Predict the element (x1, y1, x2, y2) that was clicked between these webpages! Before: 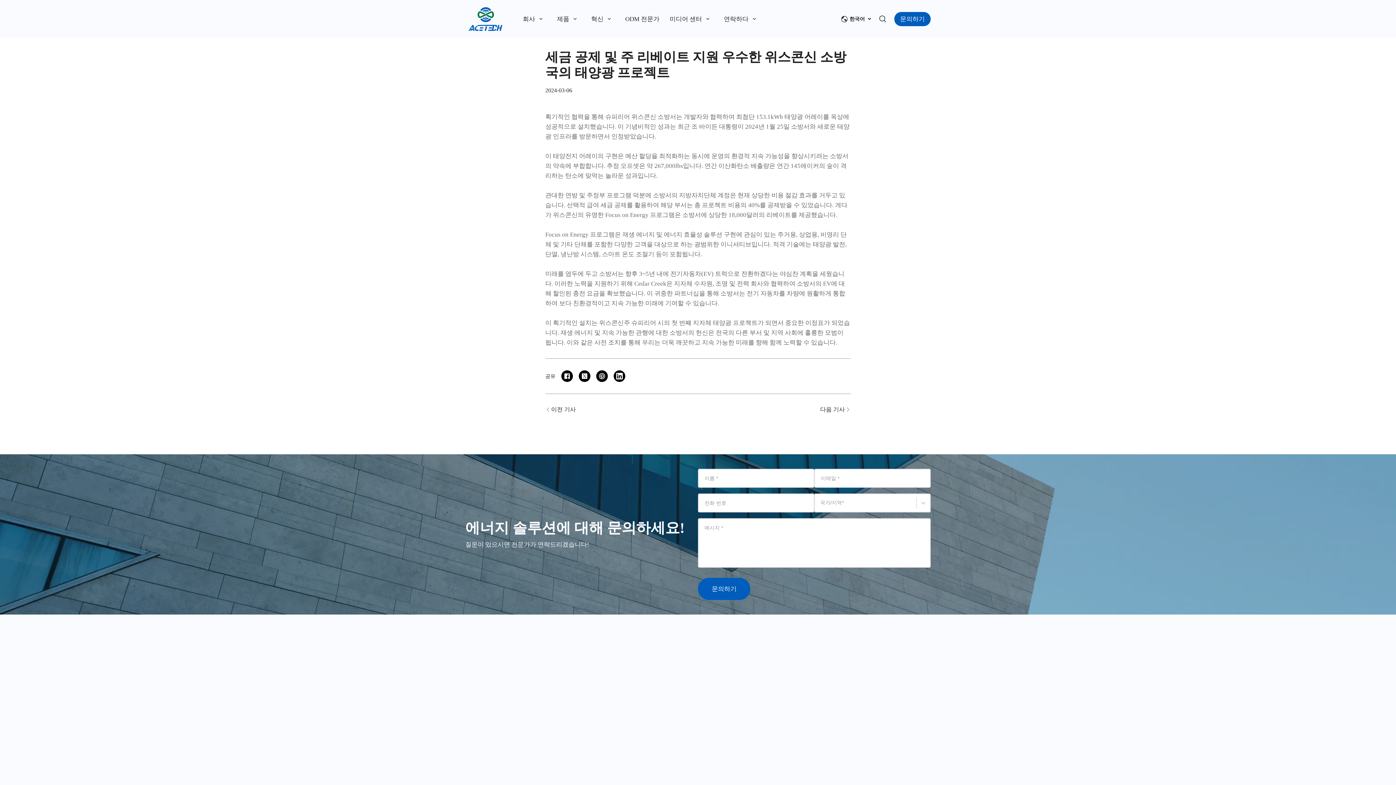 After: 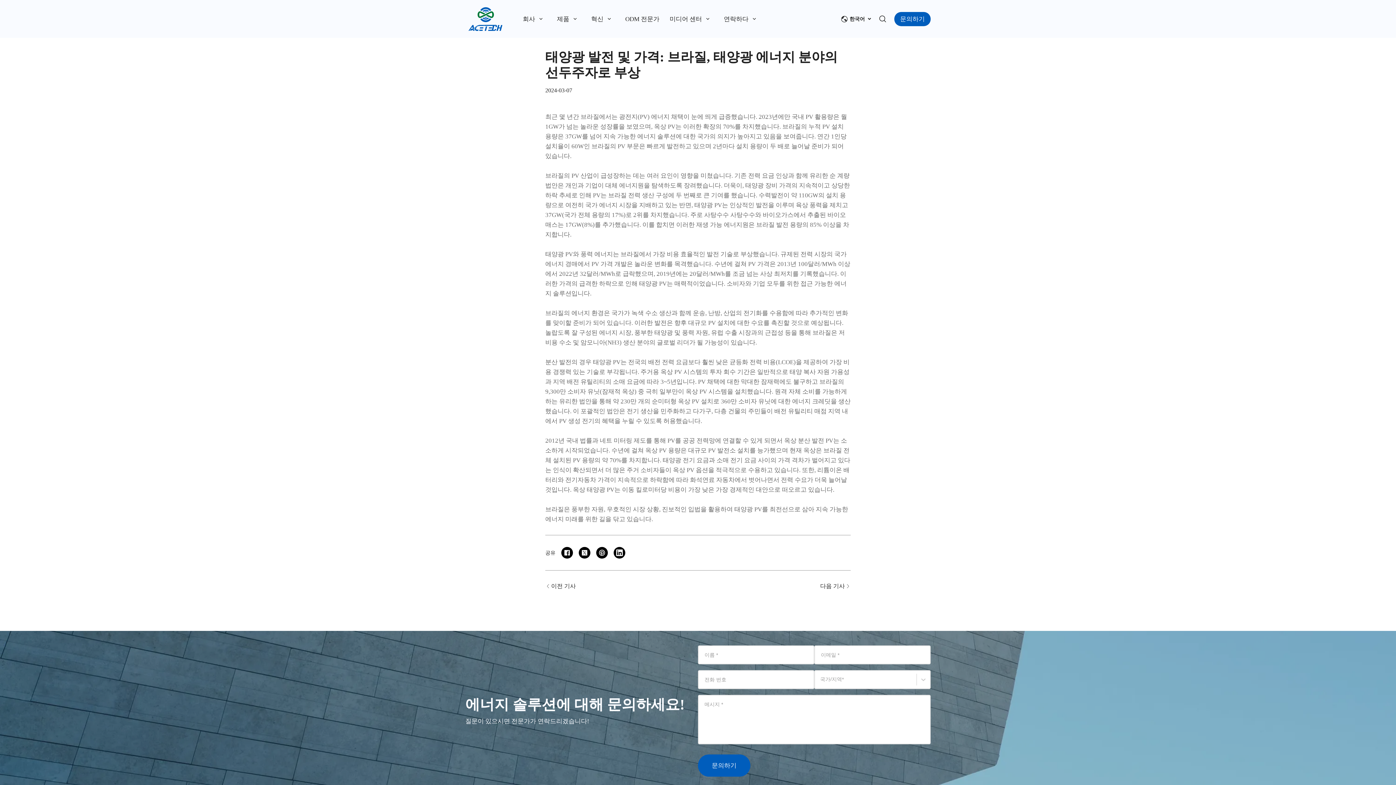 Action: label: 이전 기사 bbox: (545, 394, 576, 425)